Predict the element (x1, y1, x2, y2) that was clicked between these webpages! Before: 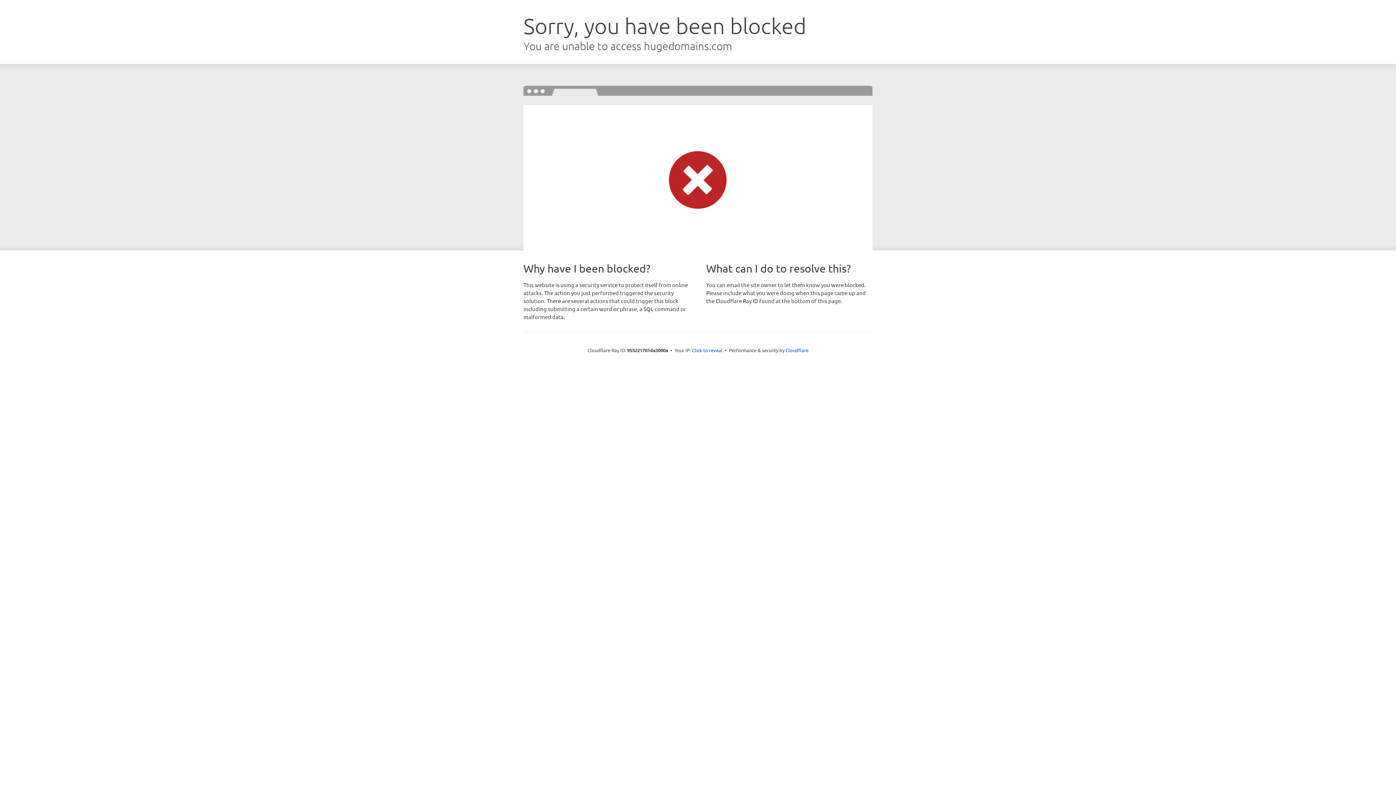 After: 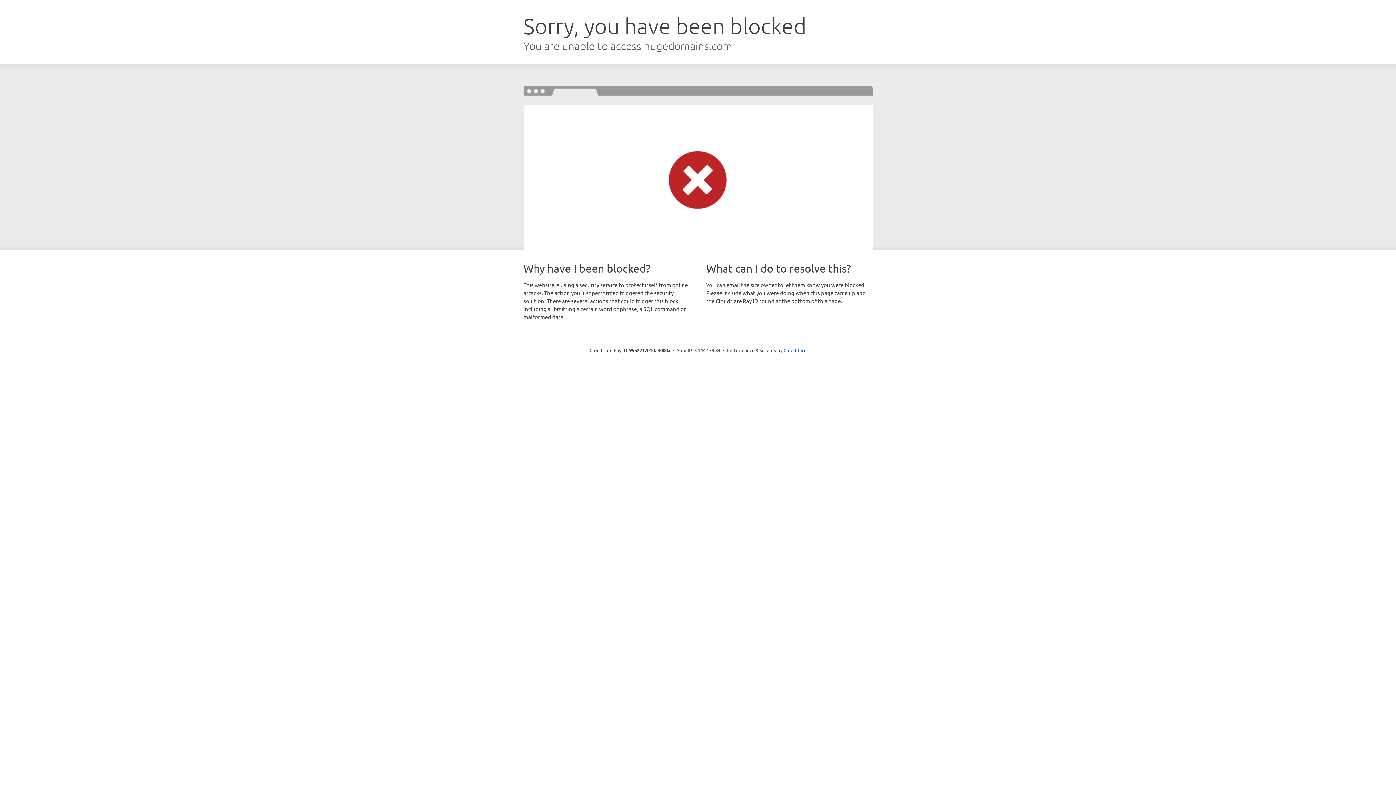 Action: label: Click to reveal bbox: (692, 346, 722, 353)